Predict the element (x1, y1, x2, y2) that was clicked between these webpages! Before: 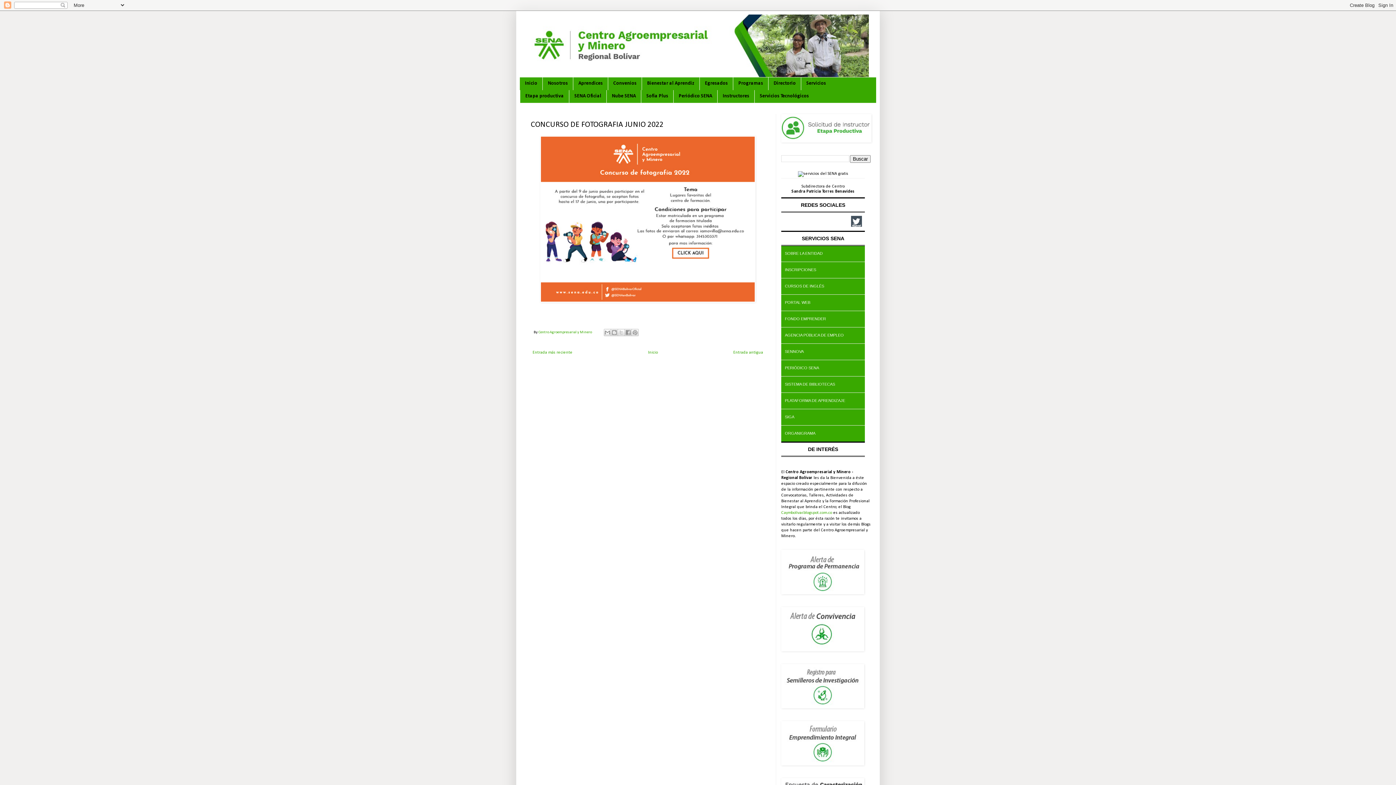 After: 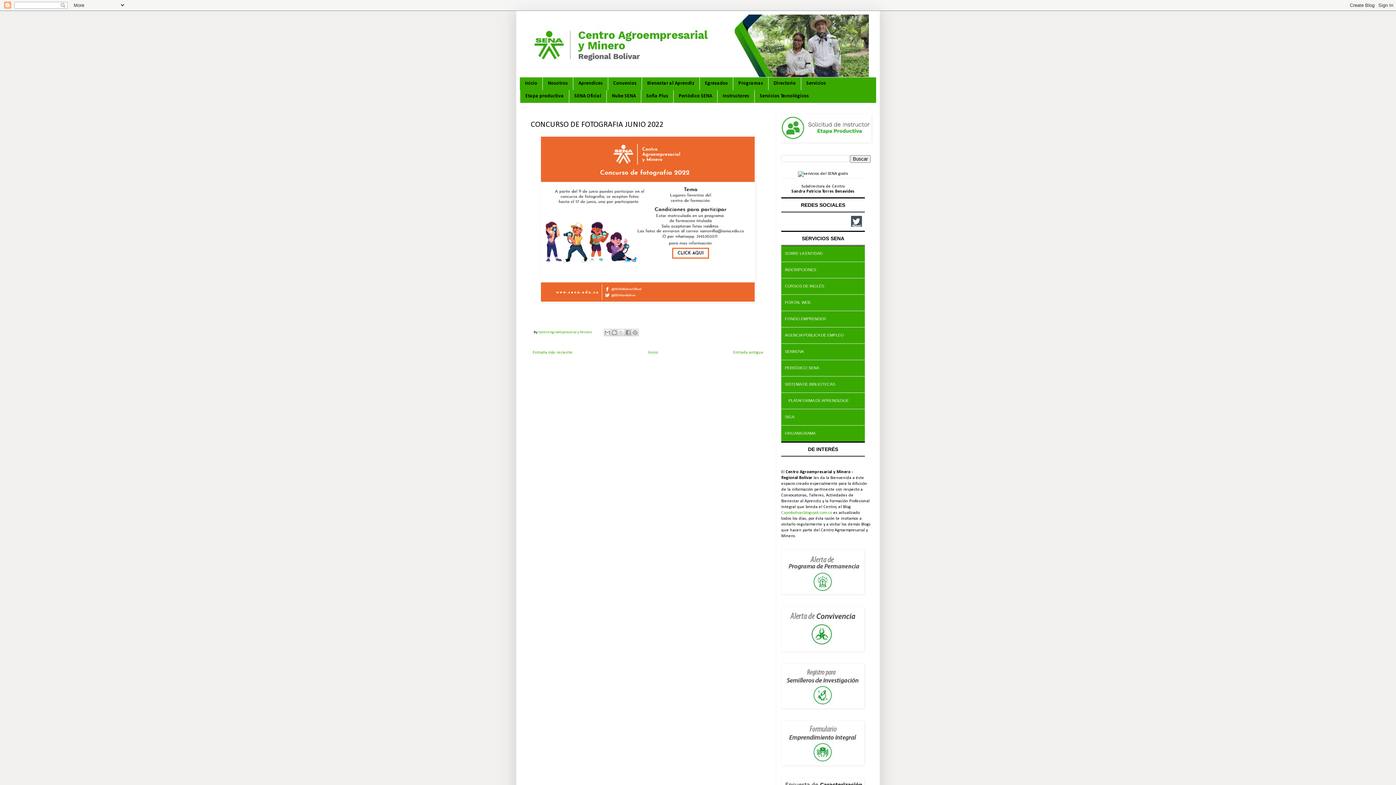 Action: label: PLATAFORMA DE APRENDIZAJE bbox: (781, 394, 868, 407)